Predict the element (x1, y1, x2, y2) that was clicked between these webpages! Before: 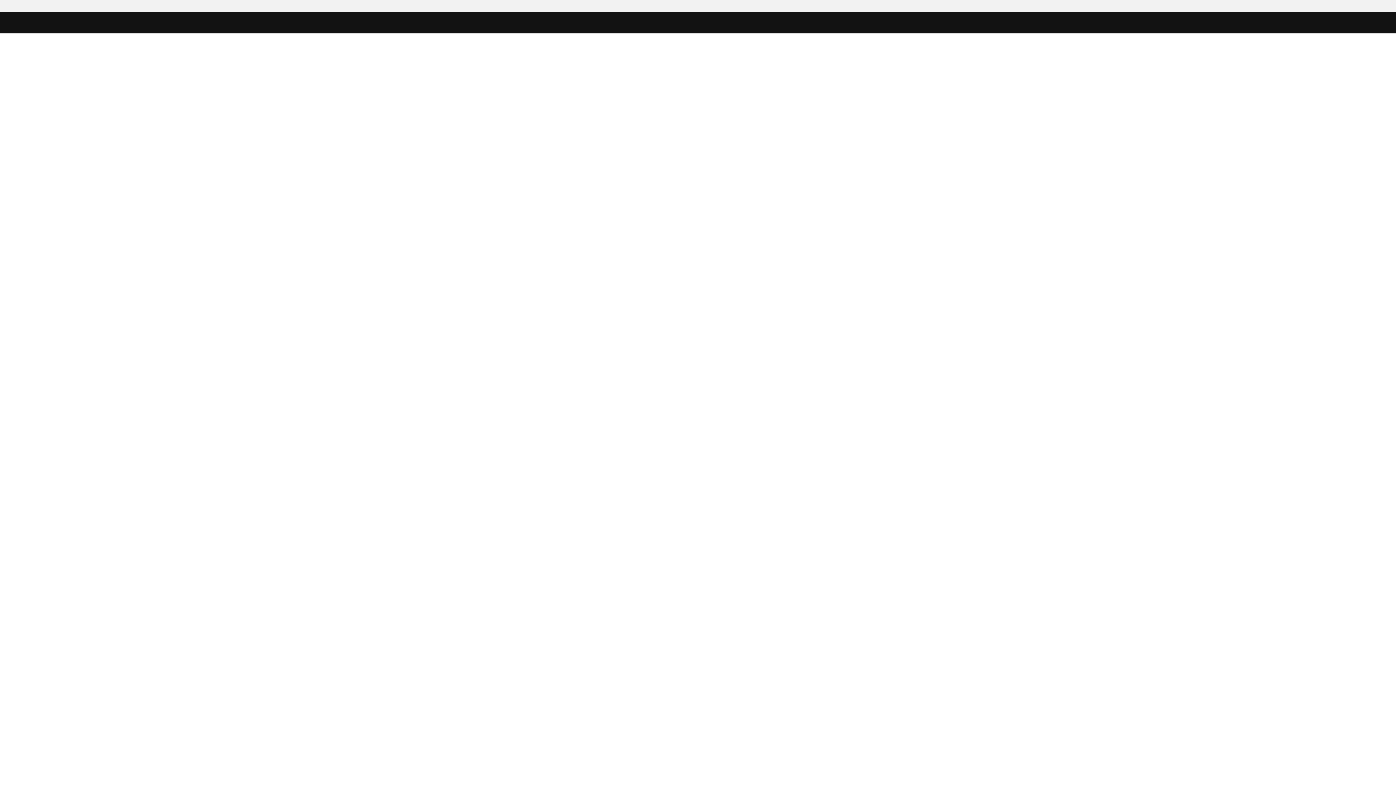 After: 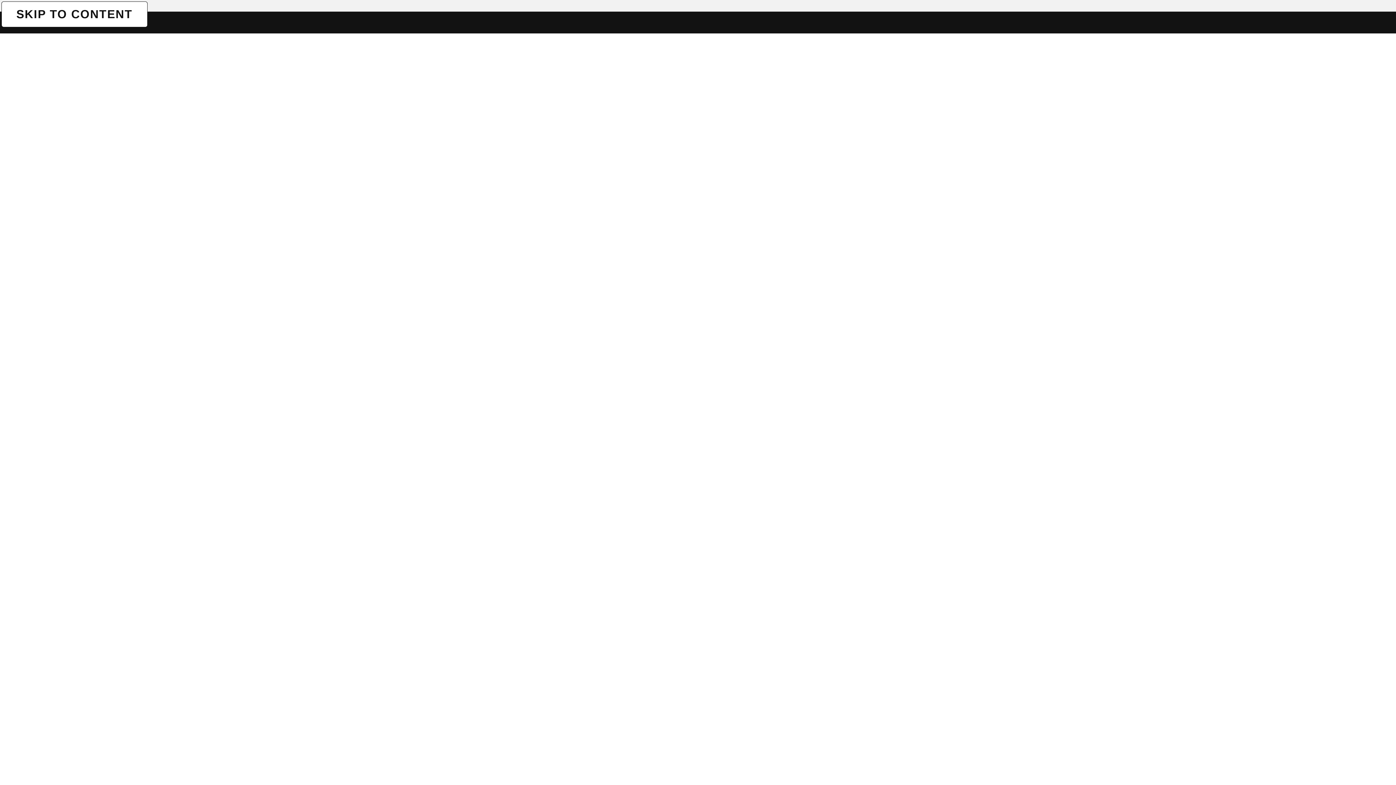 Action: bbox: (1, 1, 1, 1) label: SKIP TO CONTENT